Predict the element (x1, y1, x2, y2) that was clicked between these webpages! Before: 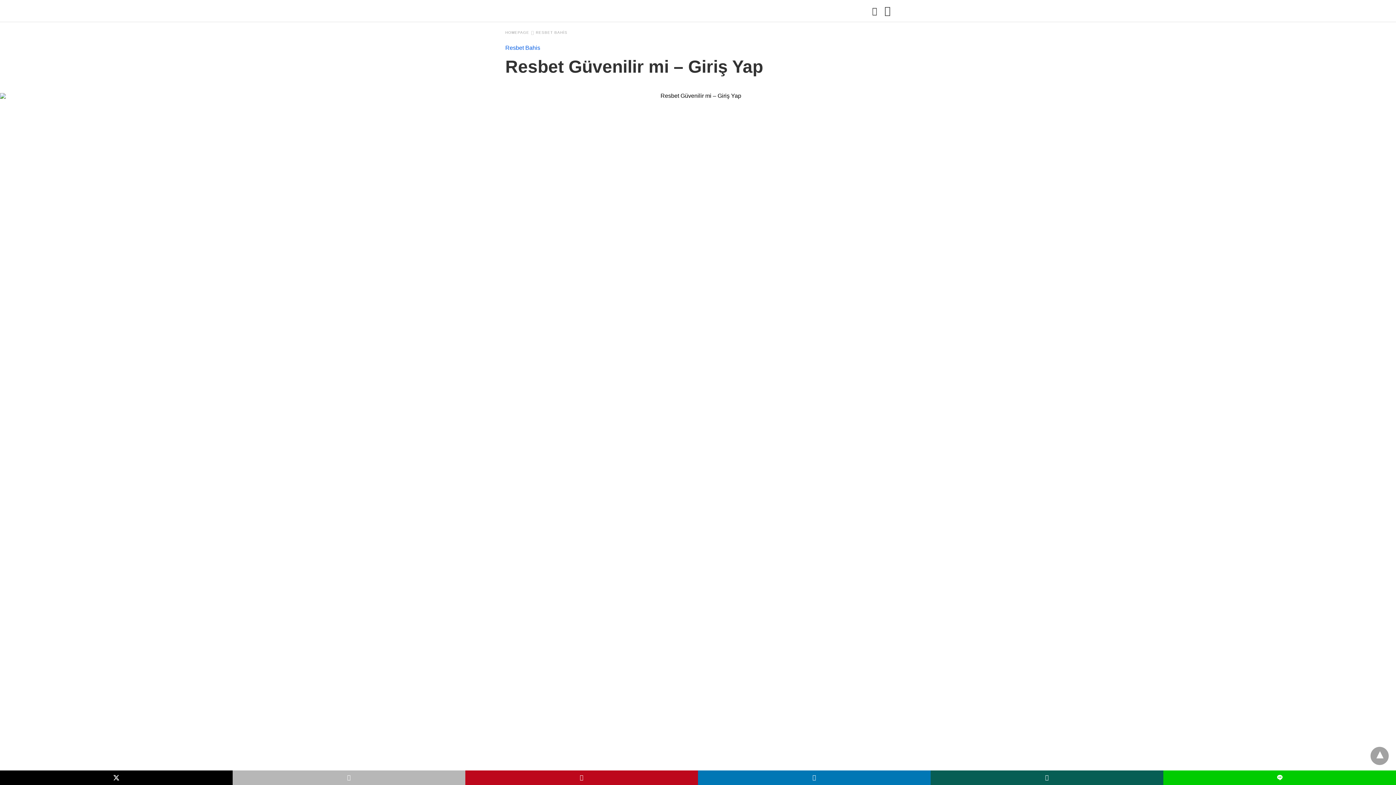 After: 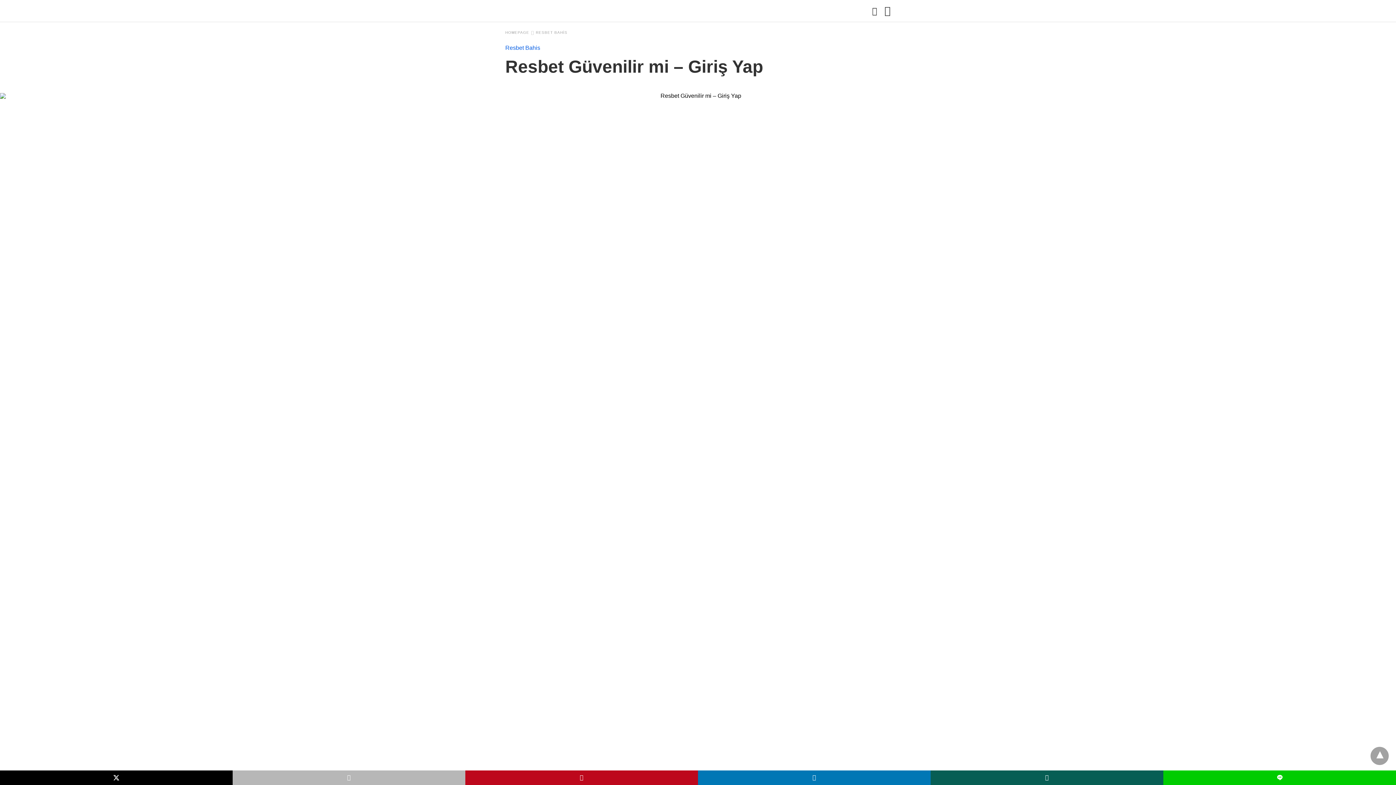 Action: bbox: (465, 770, 698, 785)